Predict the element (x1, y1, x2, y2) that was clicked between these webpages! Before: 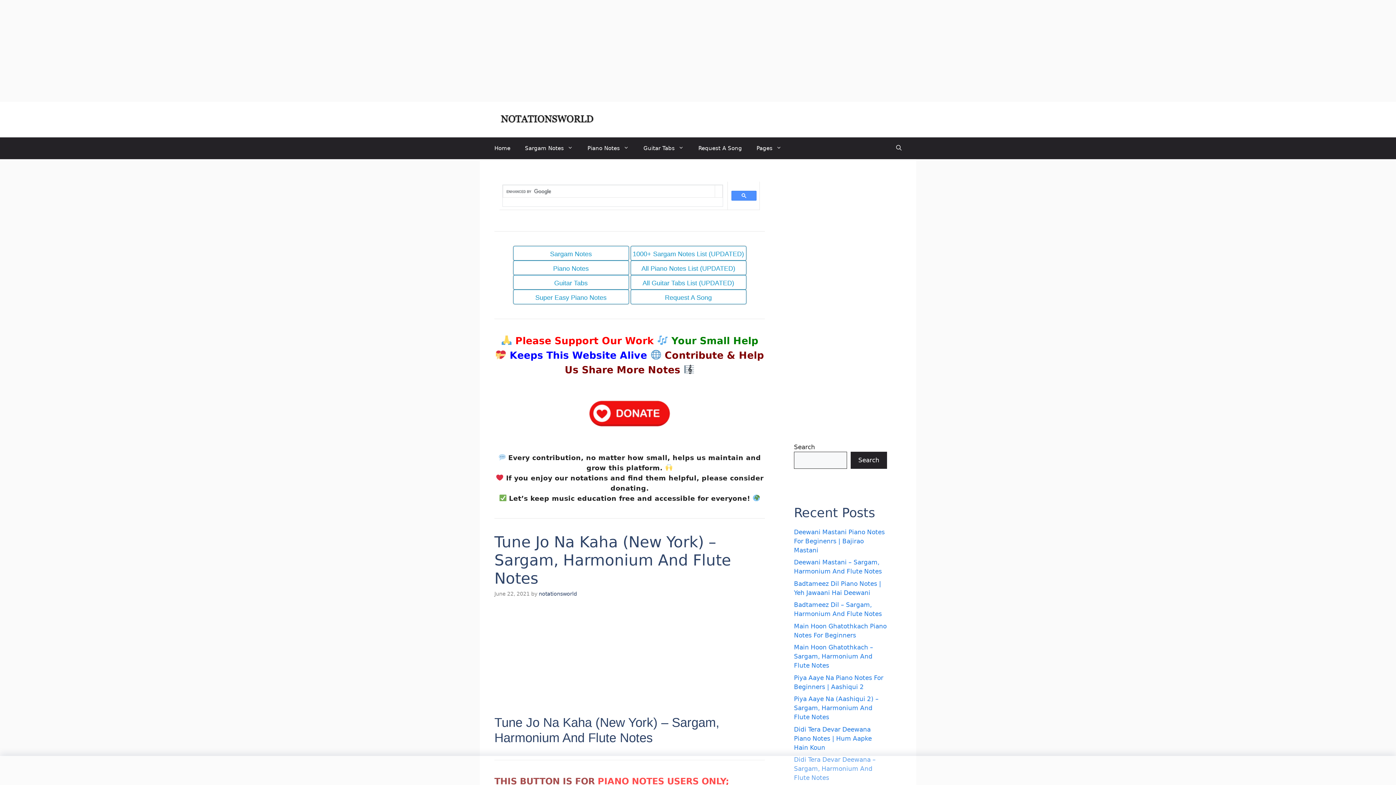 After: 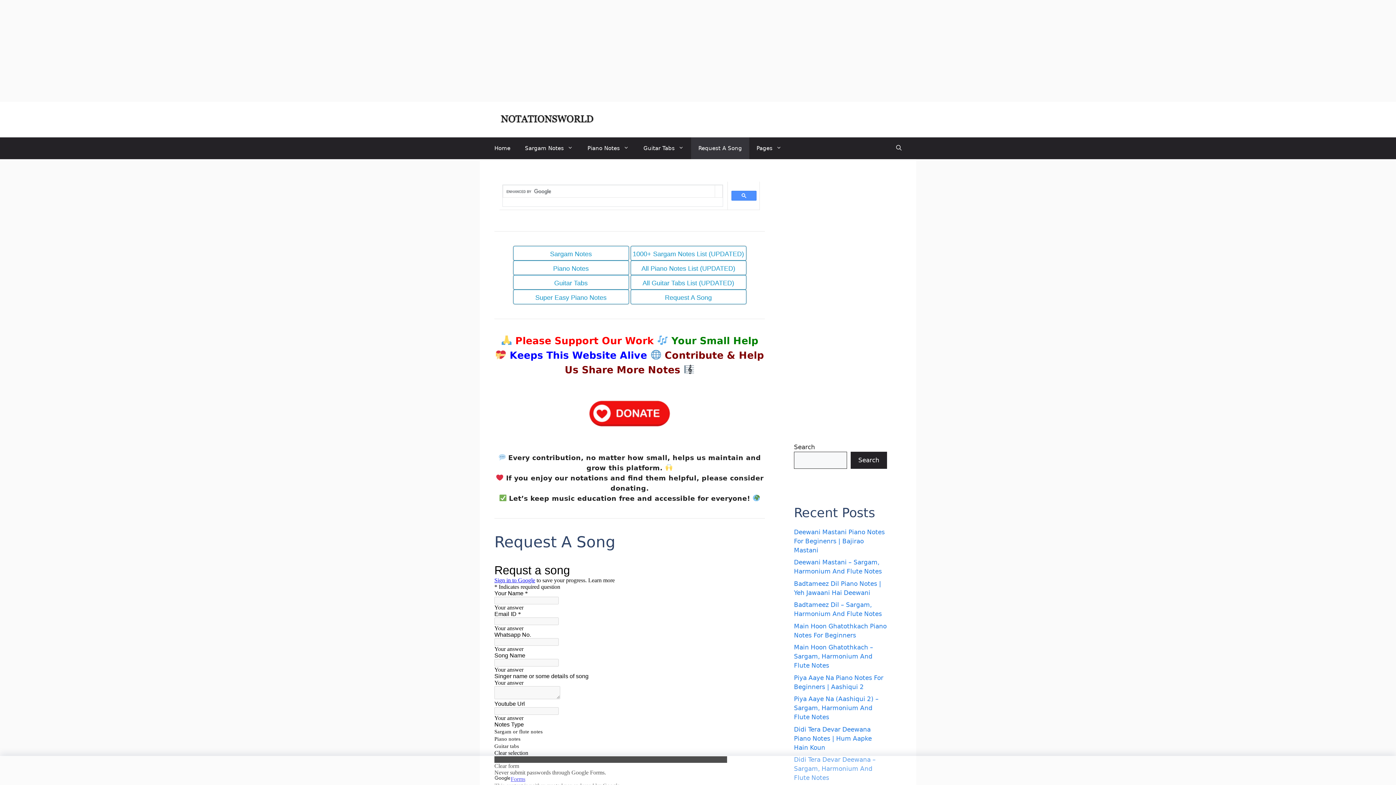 Action: label: Request A Song bbox: (691, 137, 749, 159)